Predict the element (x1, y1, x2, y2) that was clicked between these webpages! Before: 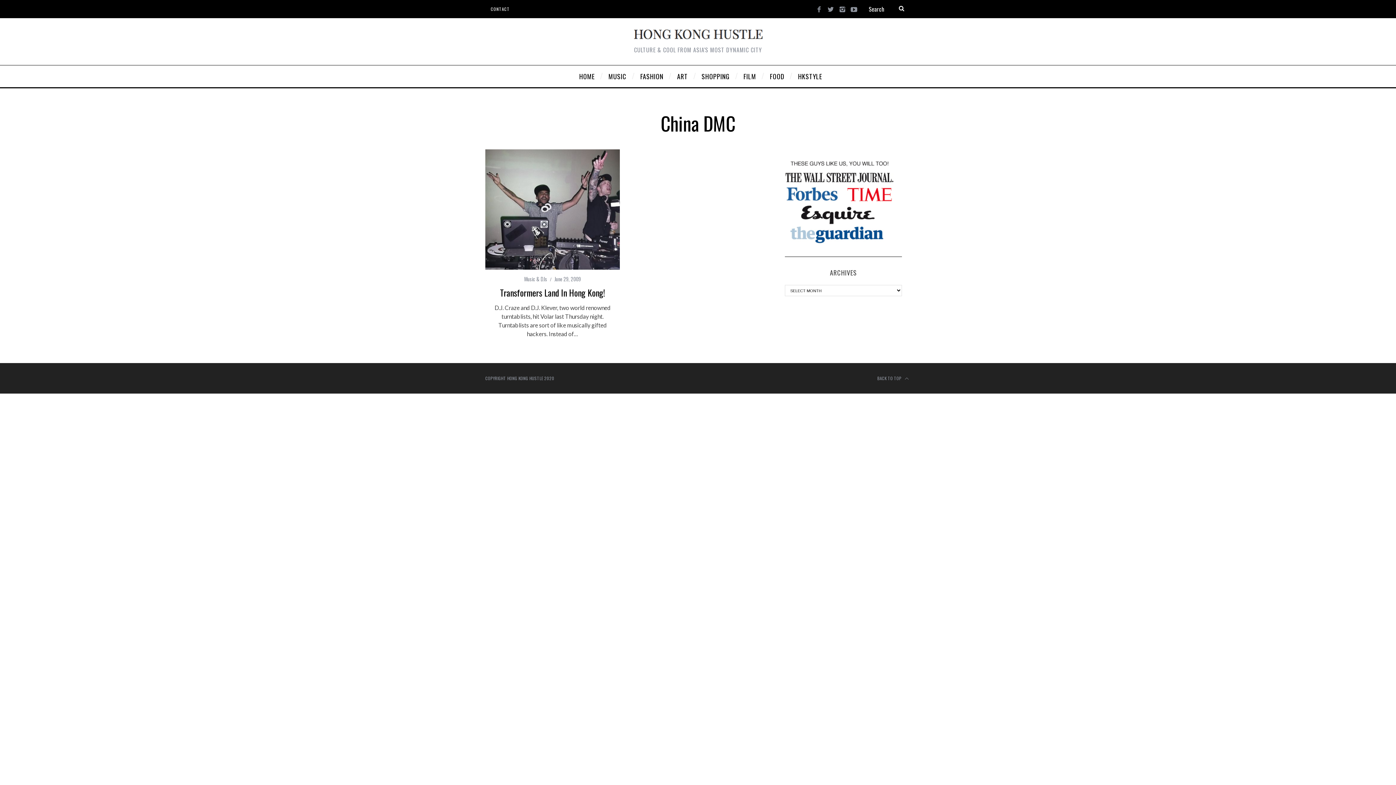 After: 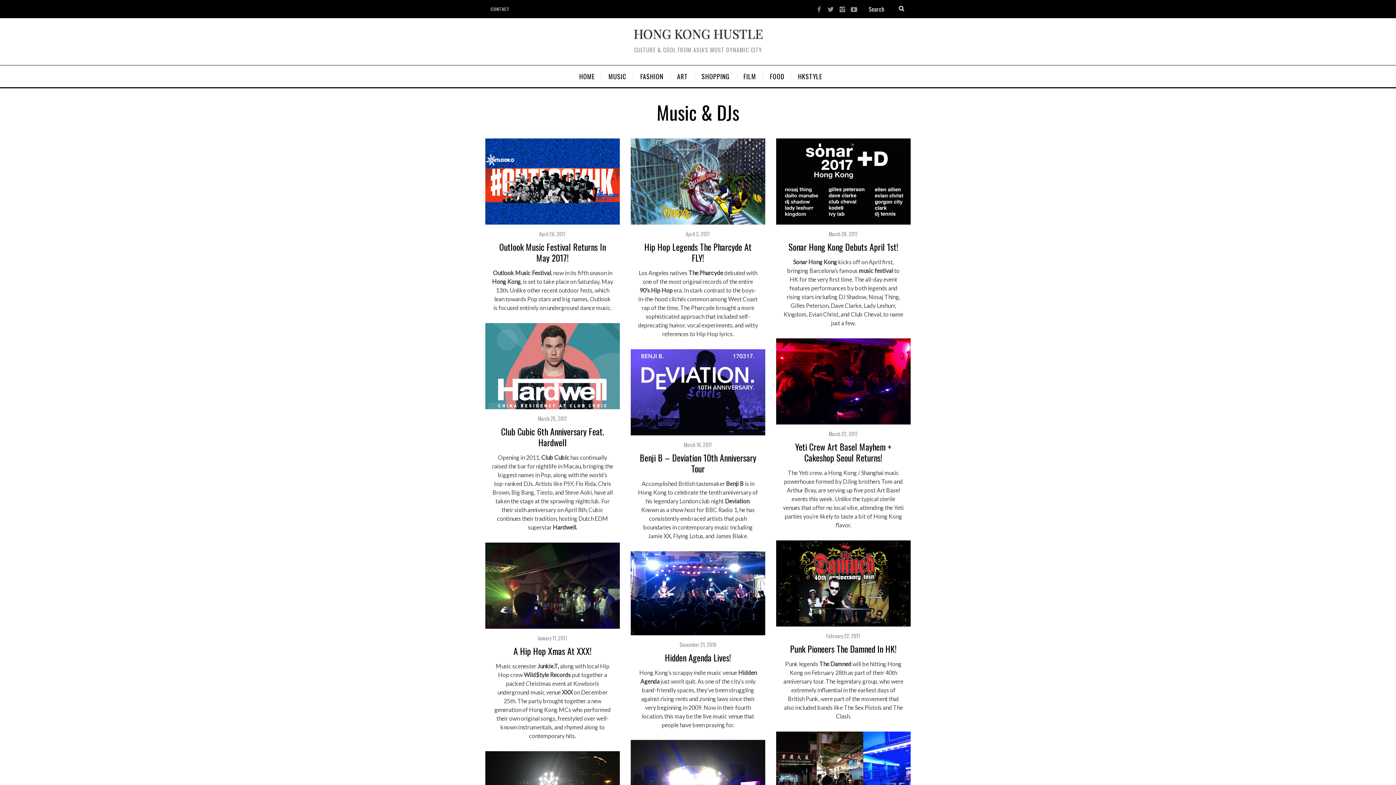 Action: bbox: (603, 65, 635, 87) label: MUSIC